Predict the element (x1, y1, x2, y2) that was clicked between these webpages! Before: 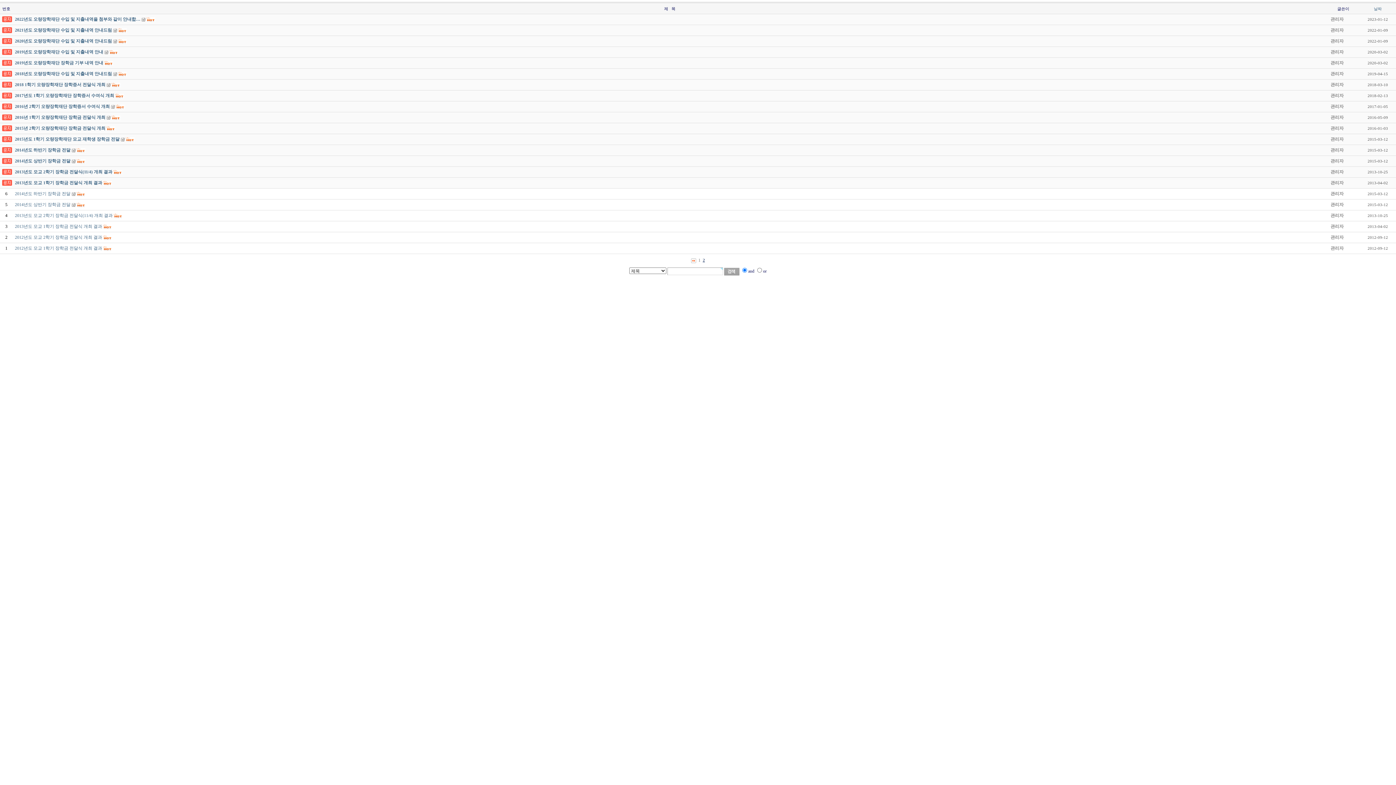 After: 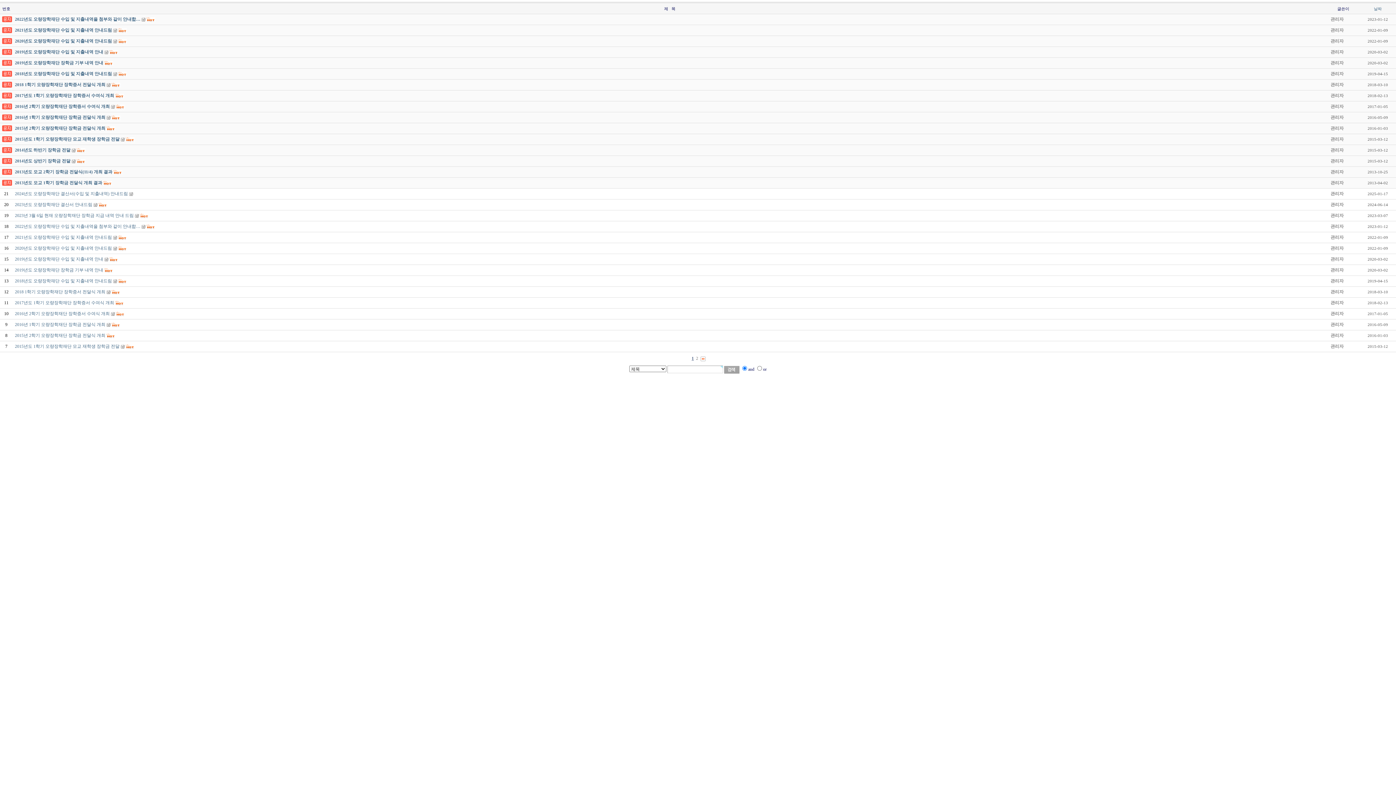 Action: bbox: (691, 257, 696, 262)